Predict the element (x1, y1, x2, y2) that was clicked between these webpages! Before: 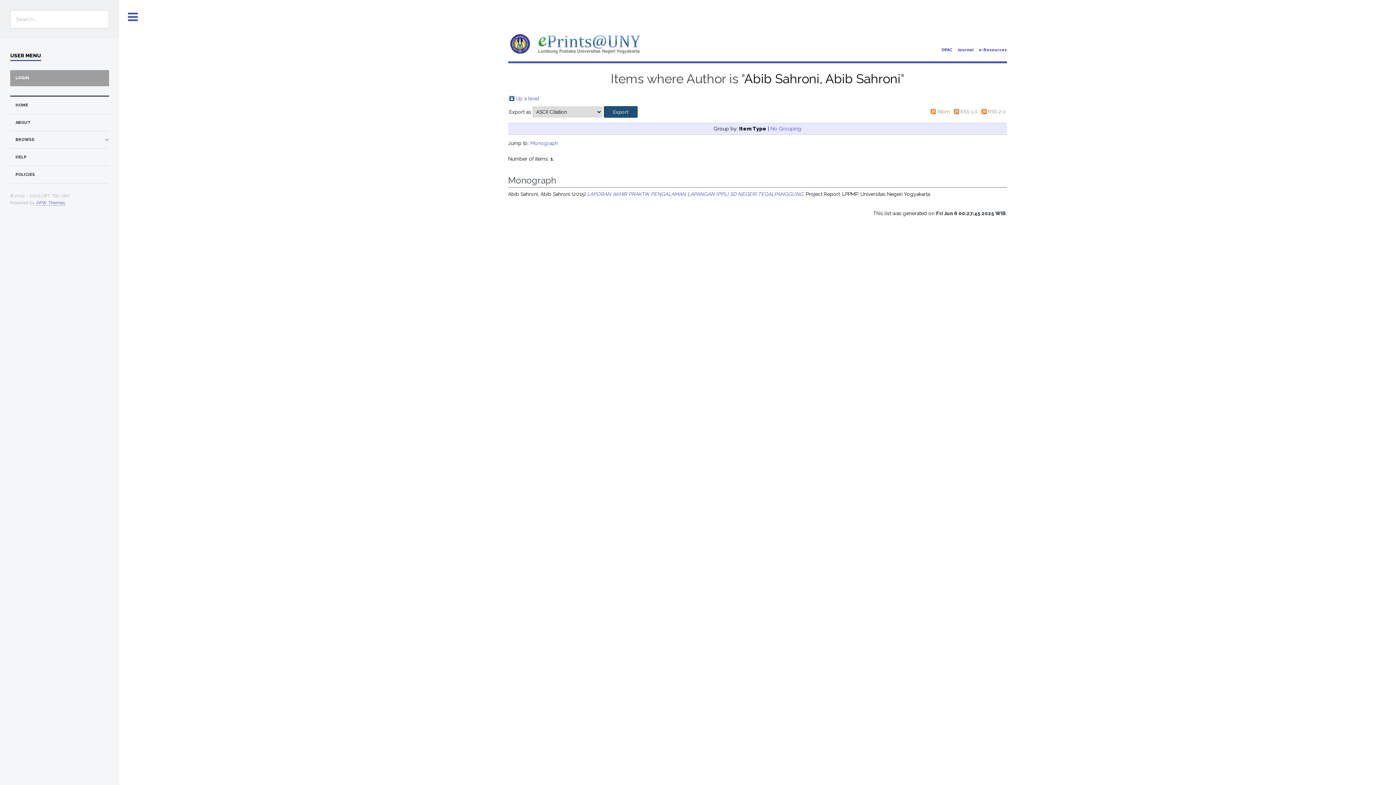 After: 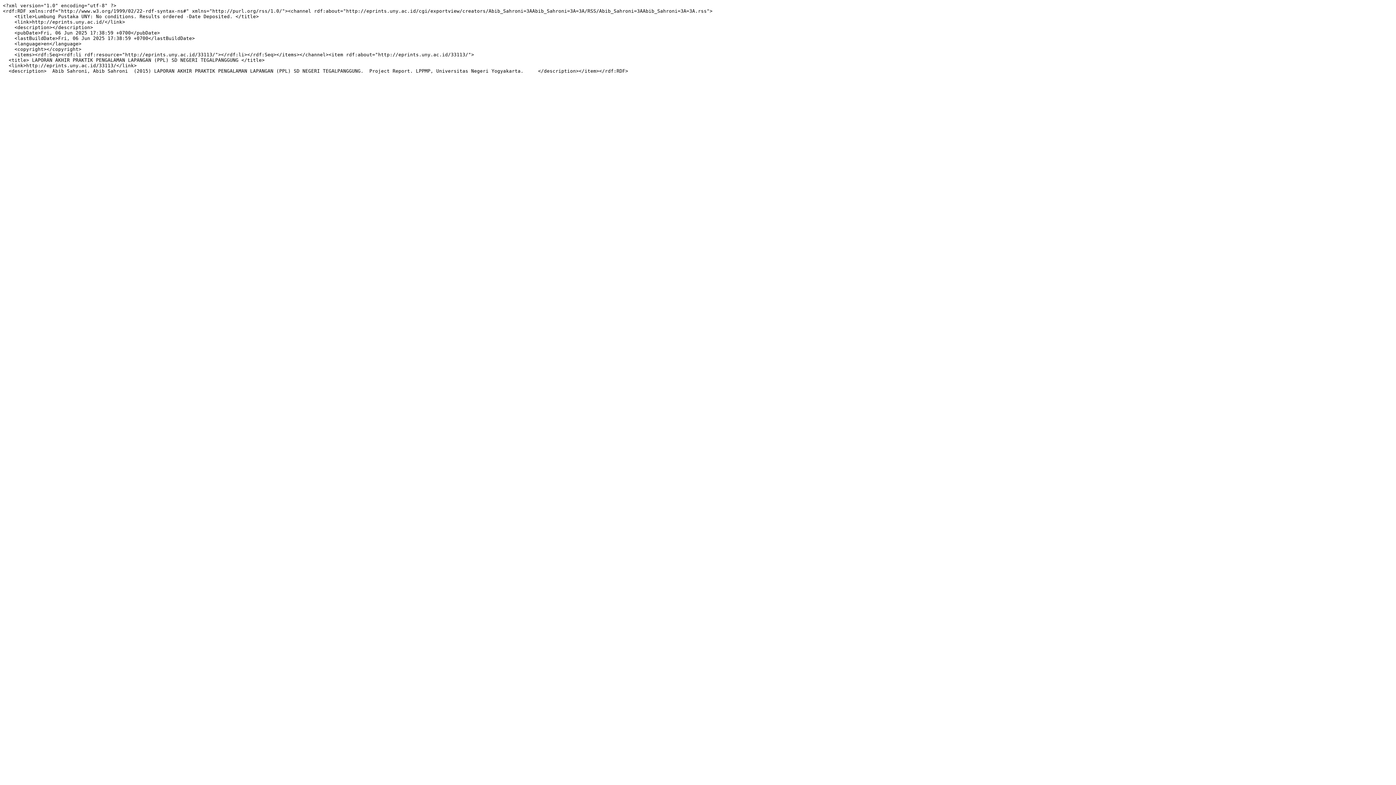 Action: bbox: (951, 108, 959, 114)